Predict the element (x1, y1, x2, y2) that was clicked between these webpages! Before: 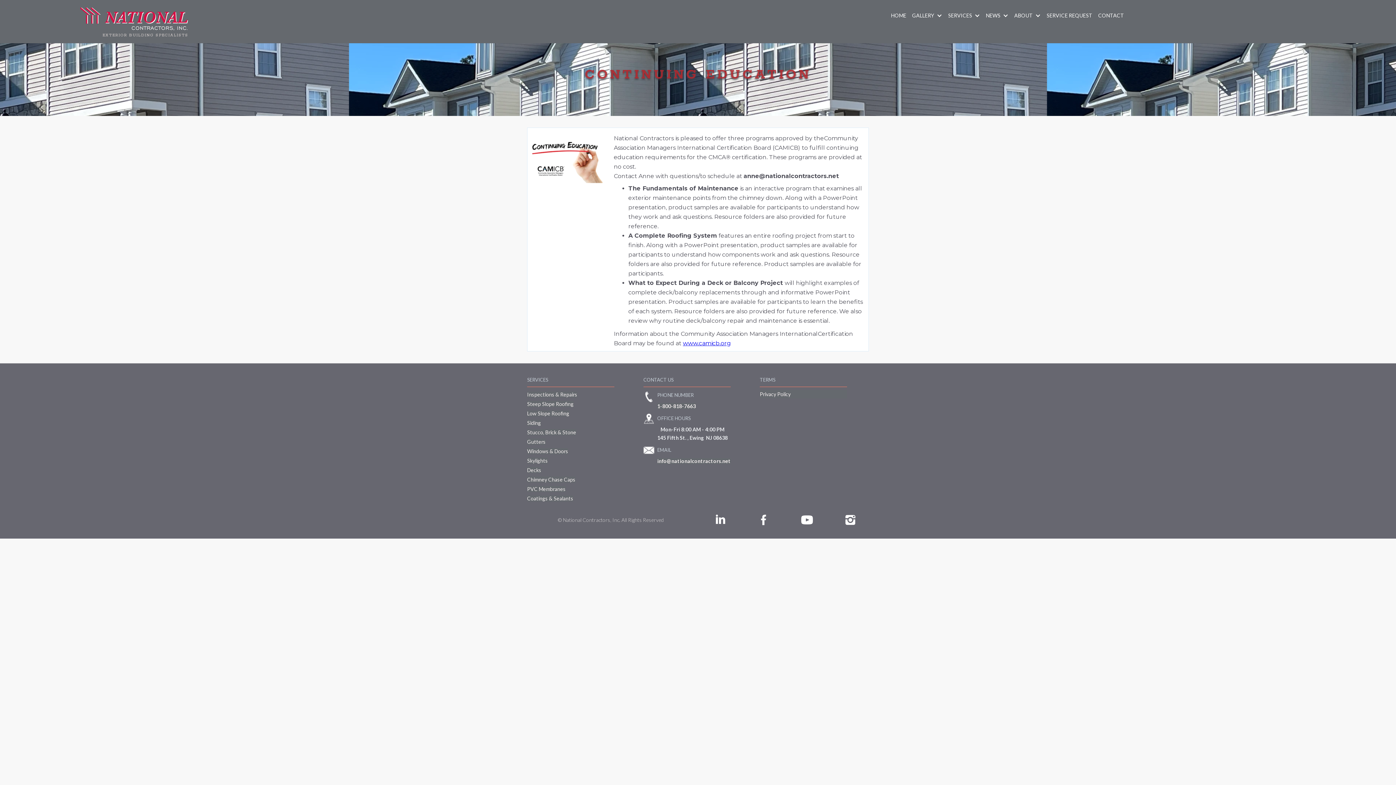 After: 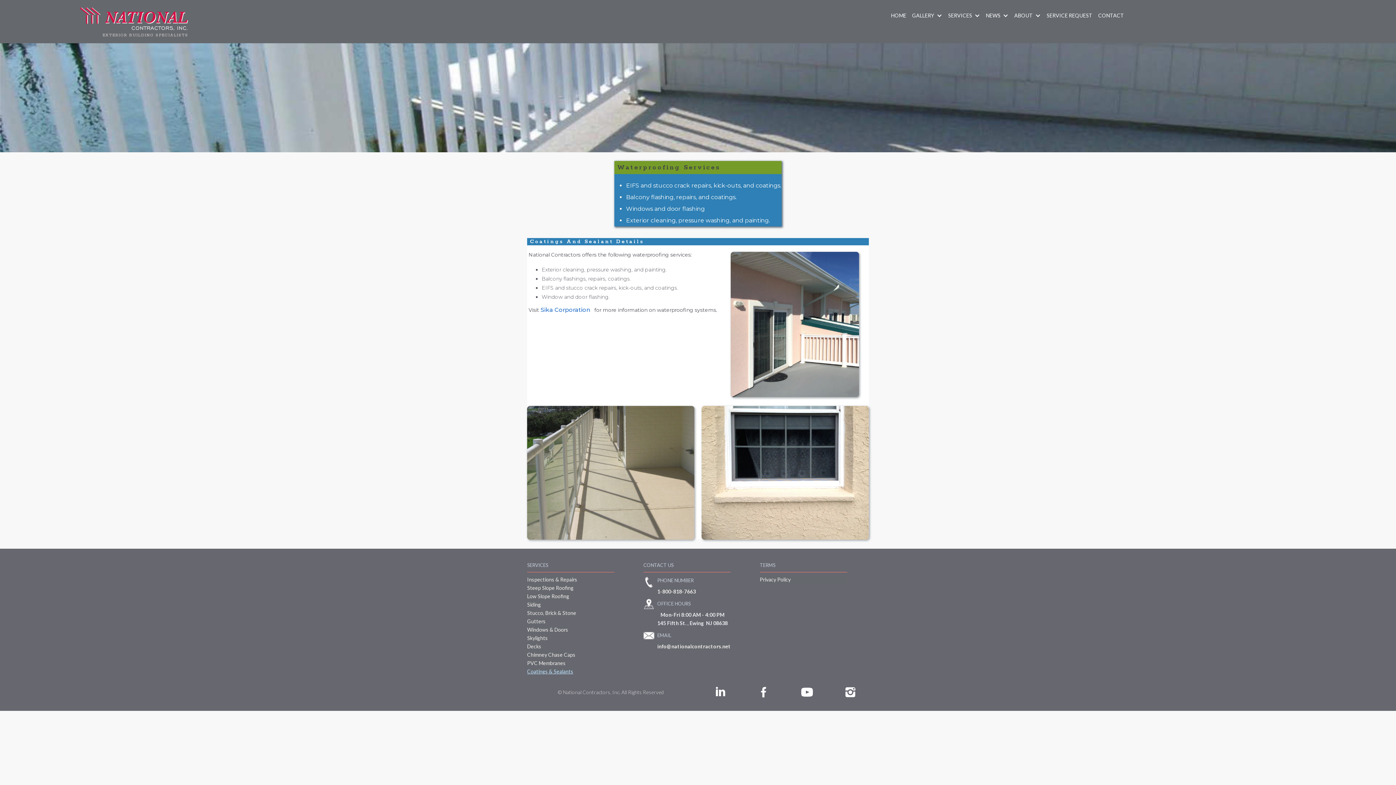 Action: label: Coatings & Sealants bbox: (527, 495, 573, 501)